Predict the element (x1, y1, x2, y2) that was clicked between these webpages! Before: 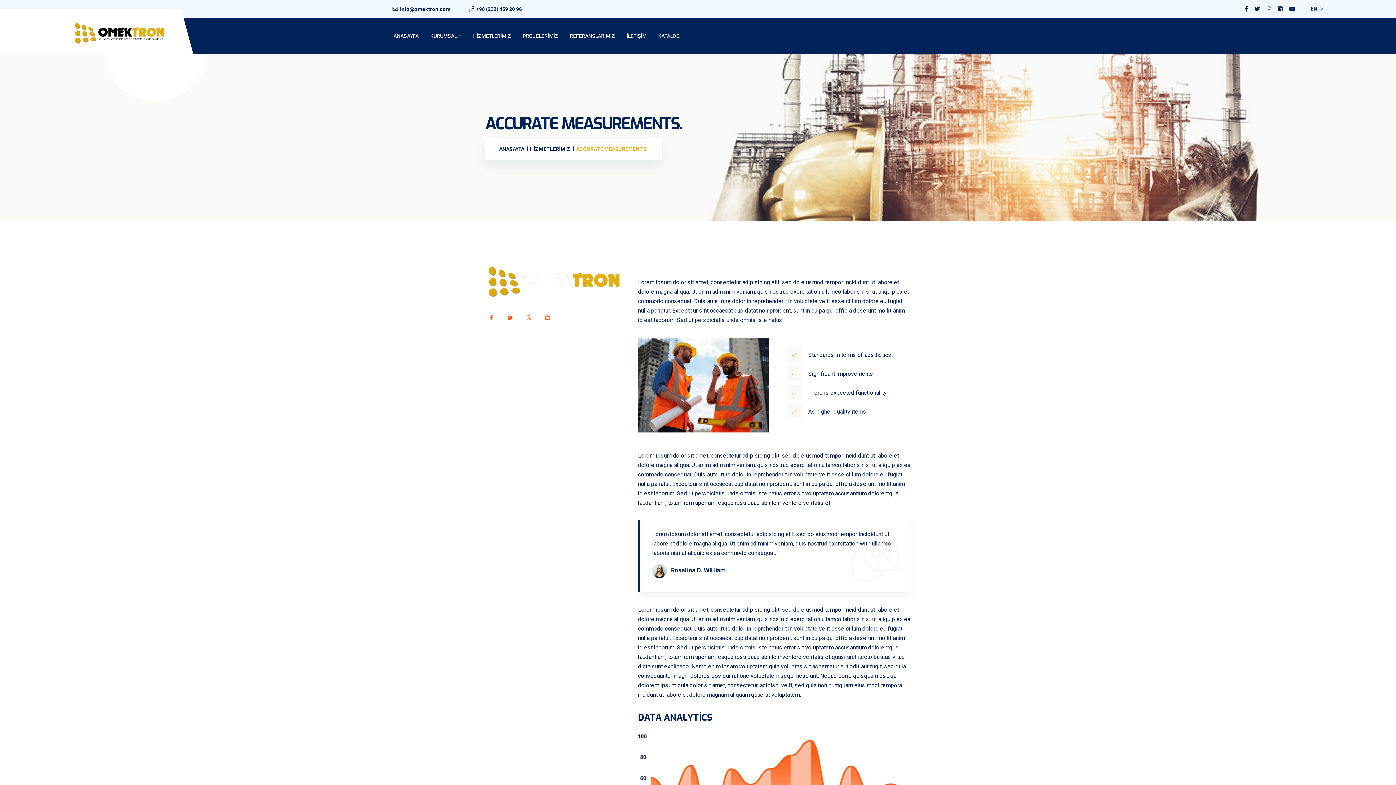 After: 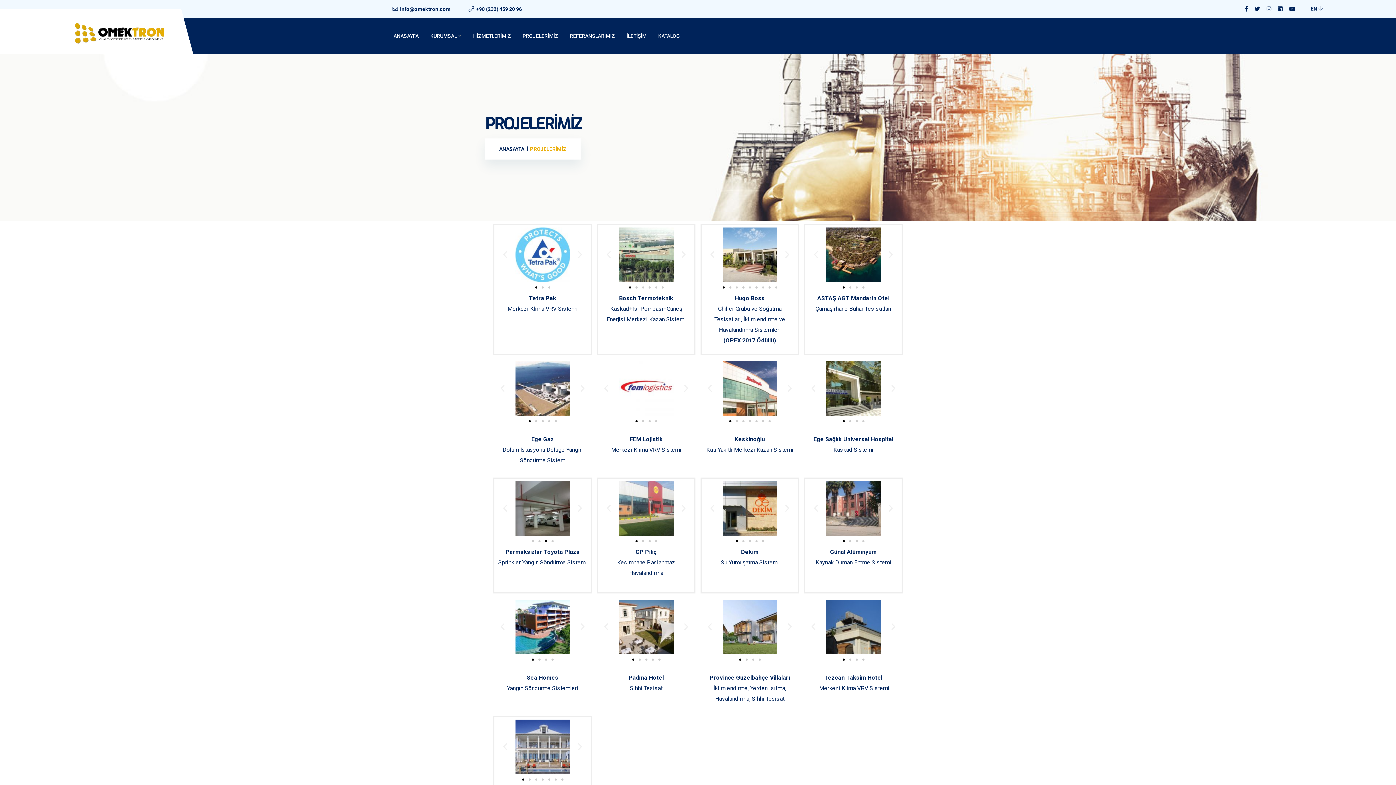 Action: label: PROJELERİMİZ bbox: (522, 18, 558, 54)